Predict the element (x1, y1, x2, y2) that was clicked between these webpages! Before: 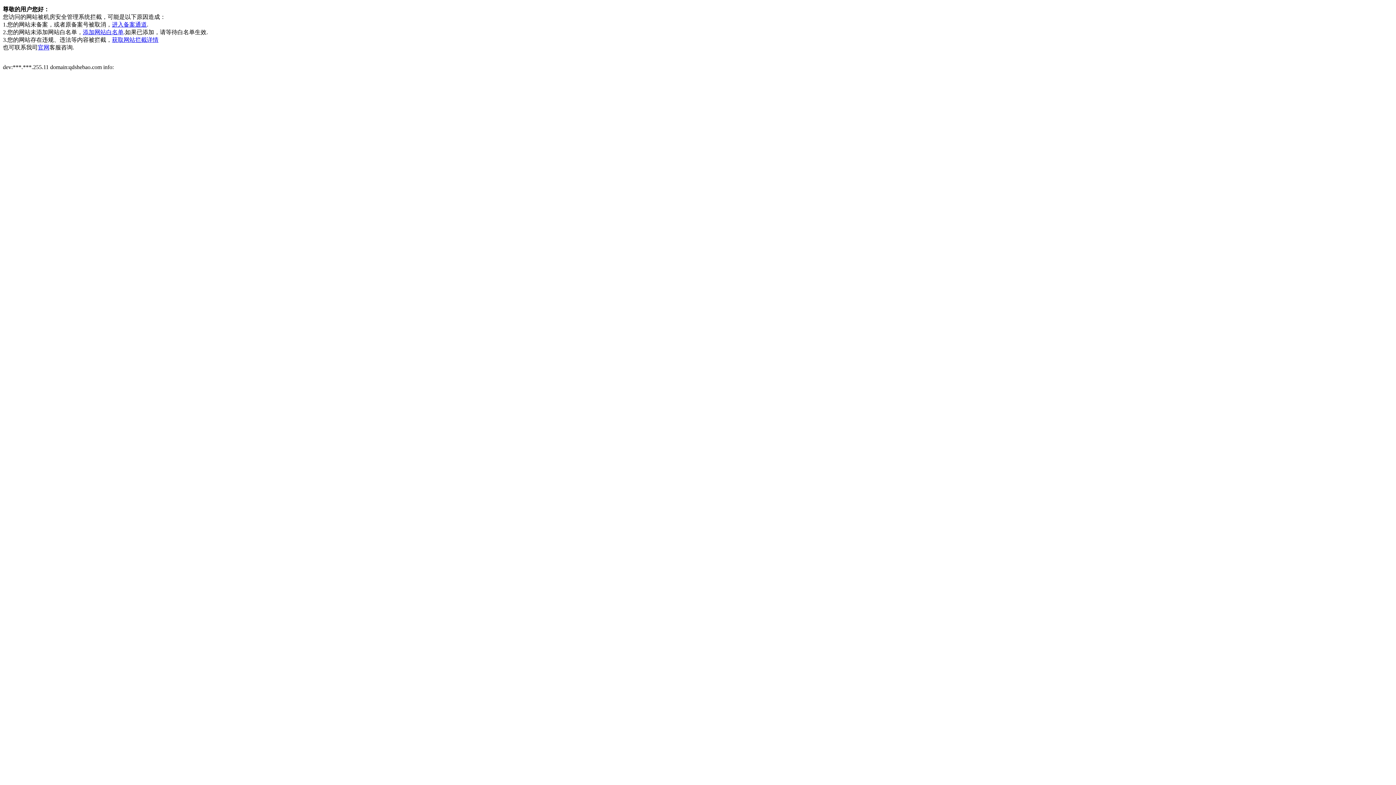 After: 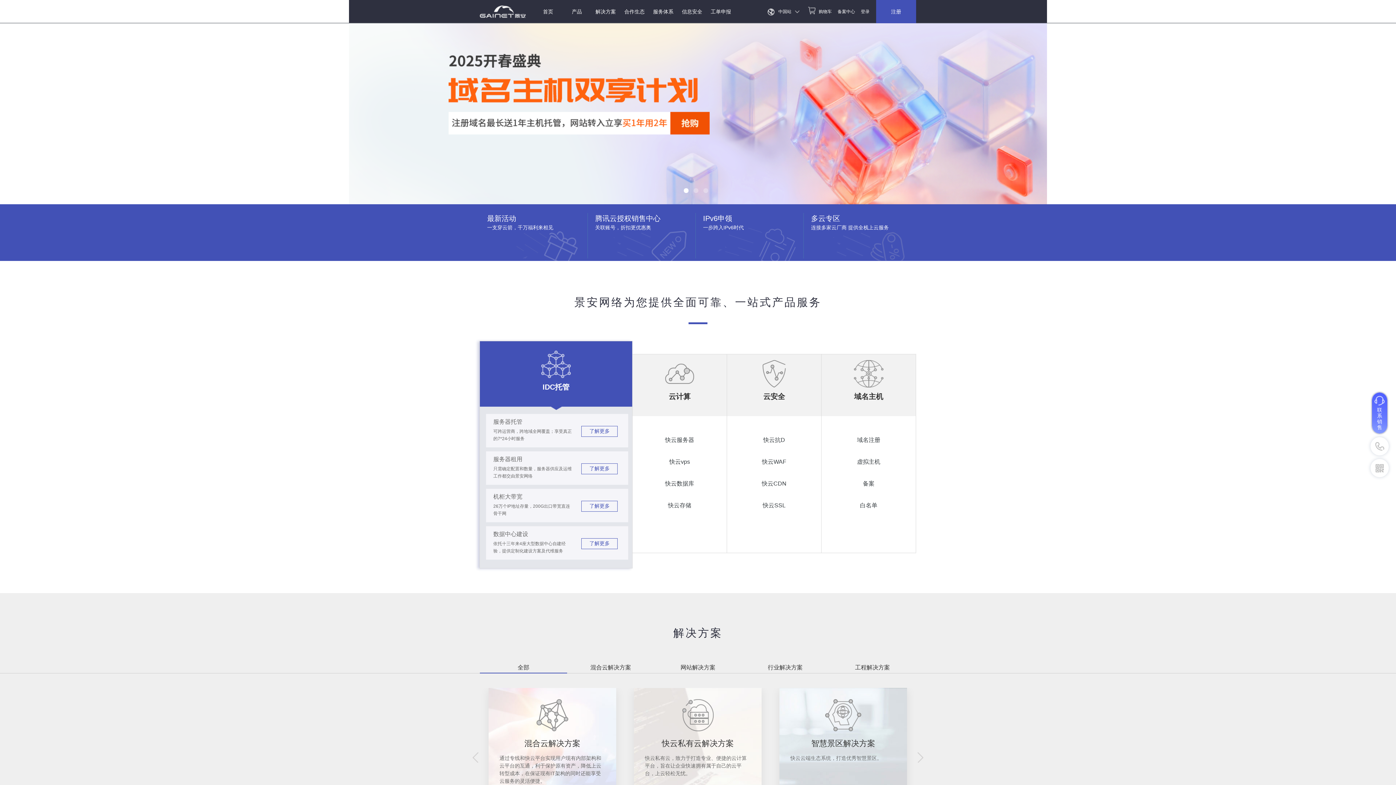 Action: bbox: (37, 44, 49, 50) label: 官网